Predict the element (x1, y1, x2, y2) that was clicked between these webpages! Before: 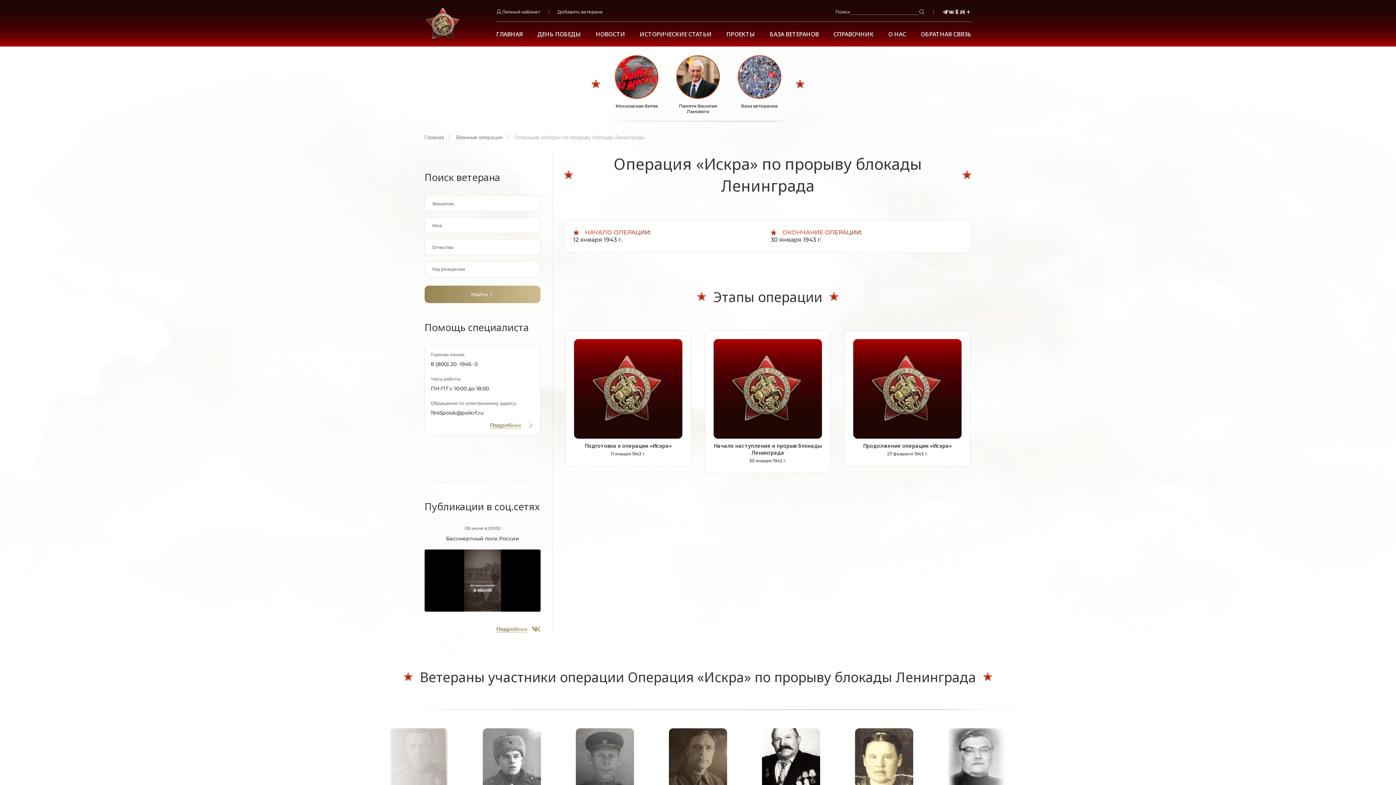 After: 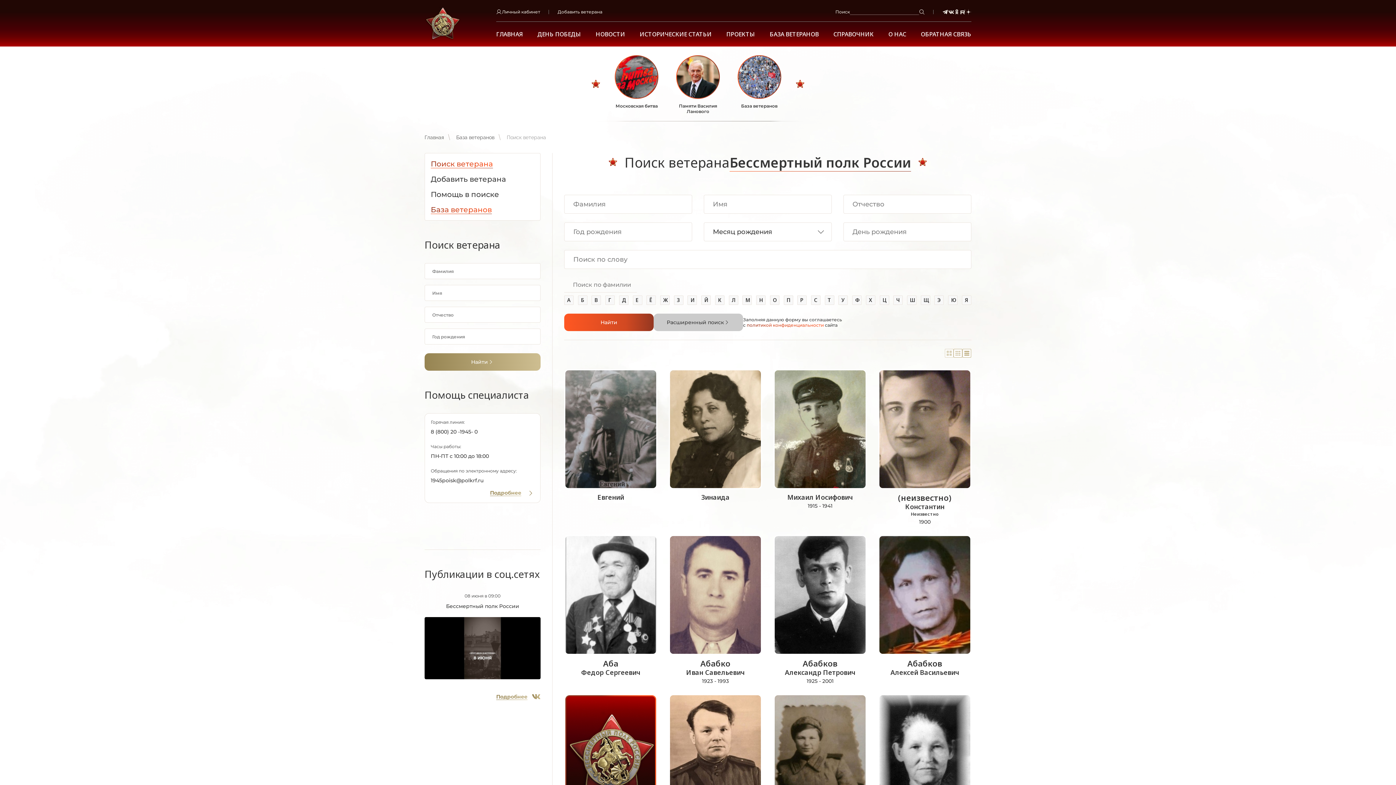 Action: bbox: (424, 285, 540, 303) label: Найти